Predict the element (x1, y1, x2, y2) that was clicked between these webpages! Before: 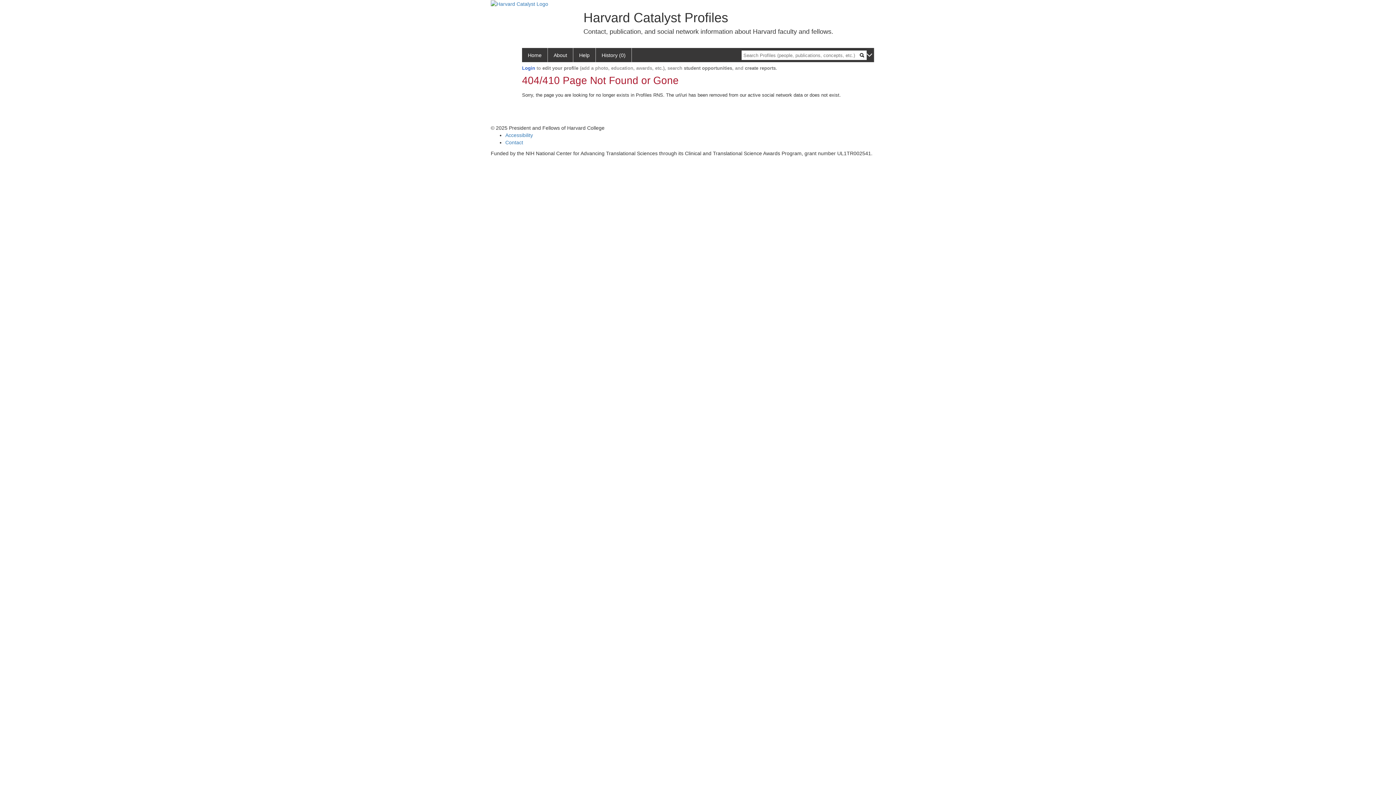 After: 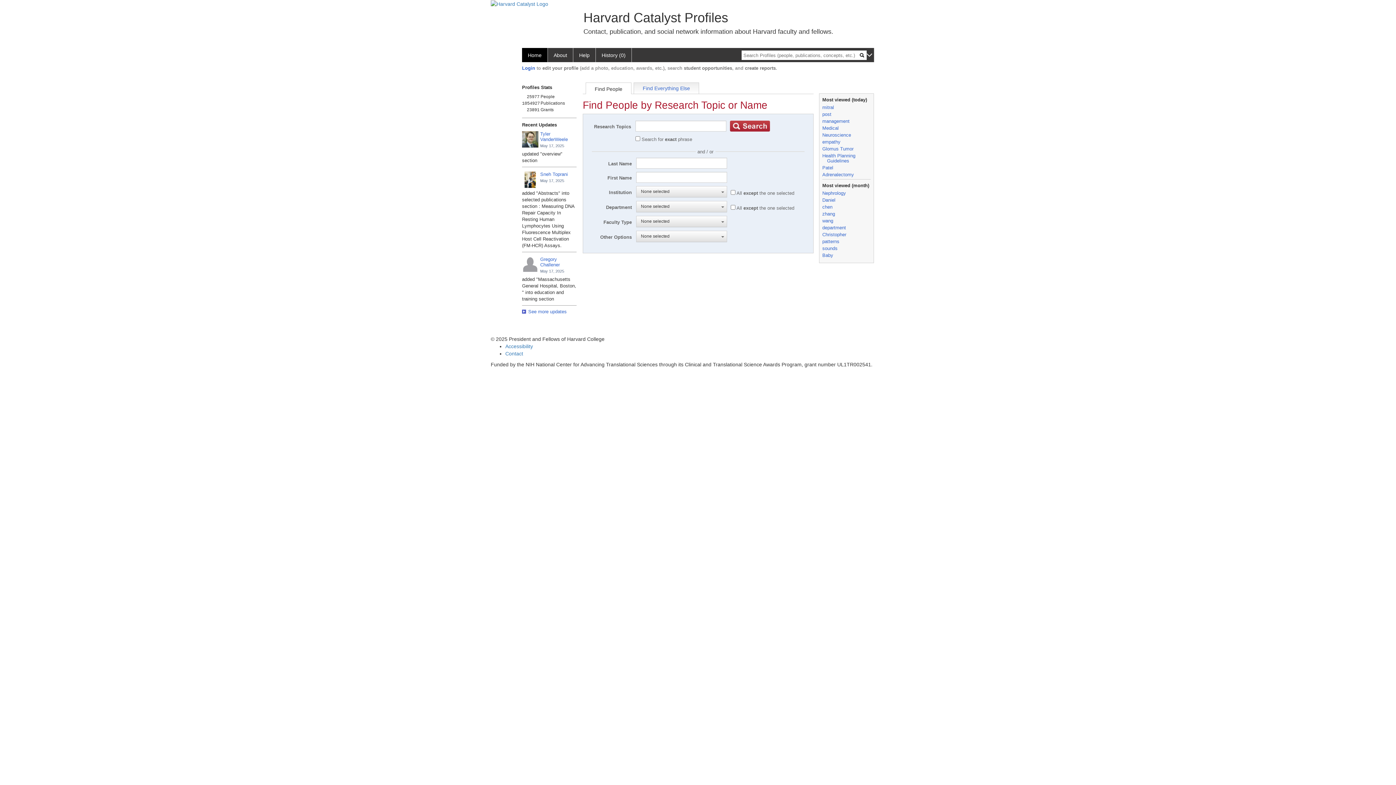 Action: label: History (0) bbox: (596, 48, 632, 62)